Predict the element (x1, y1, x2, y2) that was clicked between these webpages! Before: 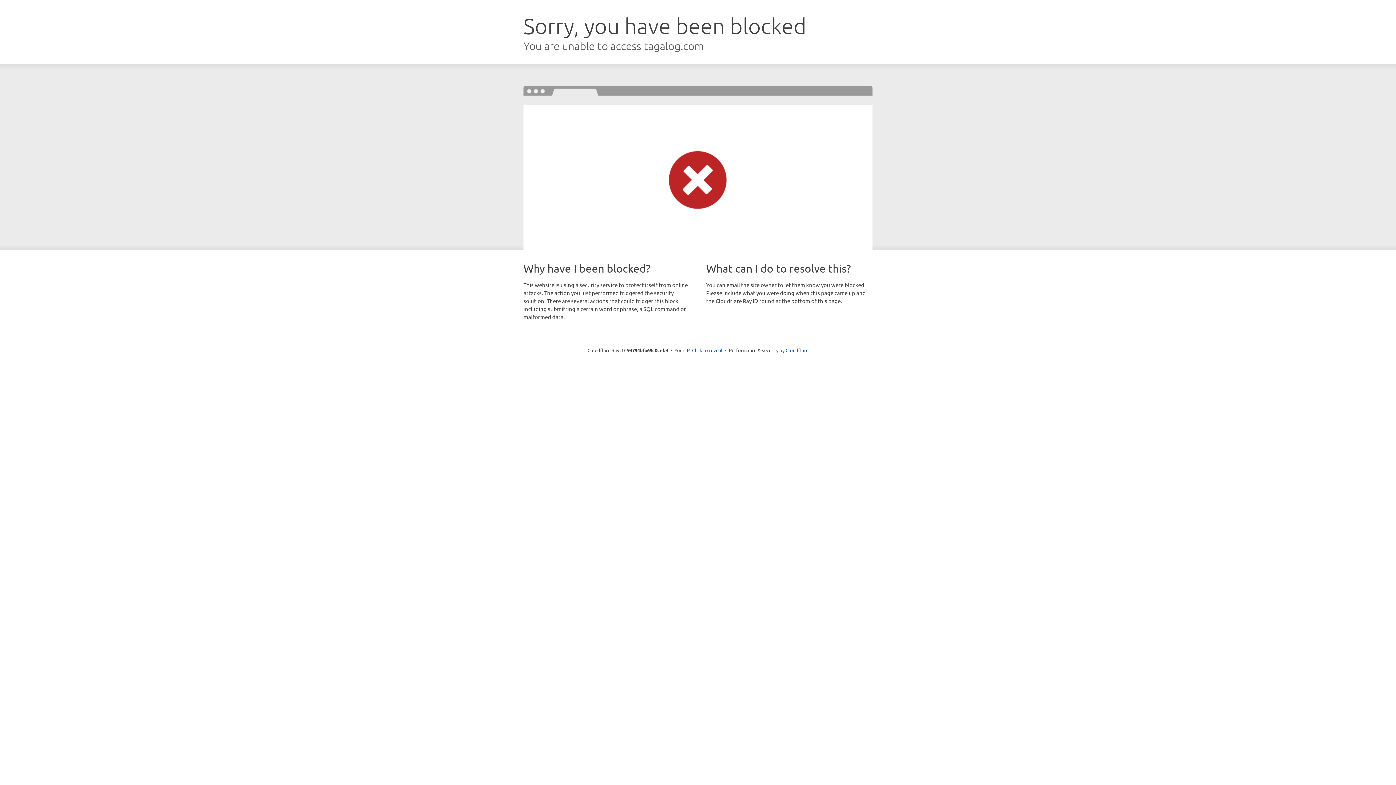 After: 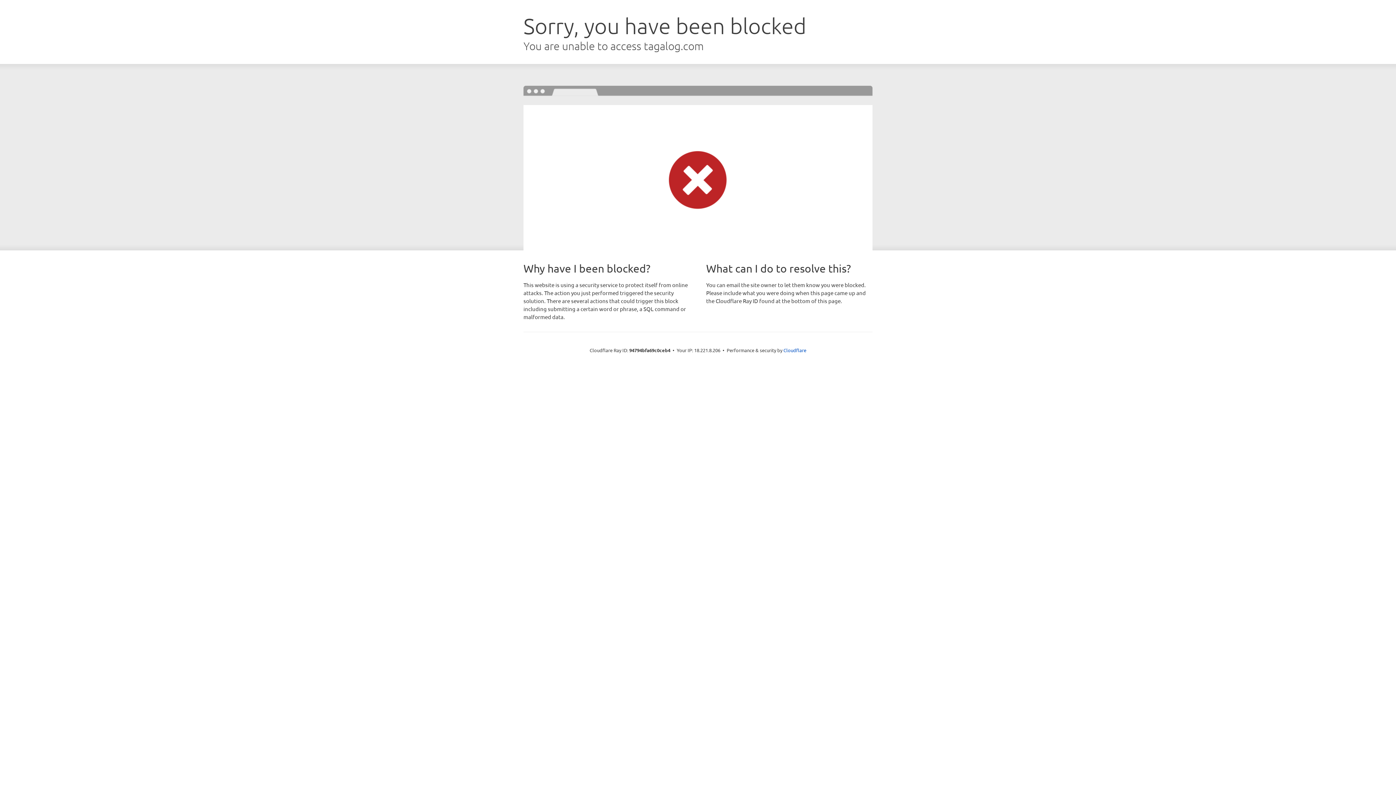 Action: label: Click to reveal bbox: (692, 346, 722, 353)